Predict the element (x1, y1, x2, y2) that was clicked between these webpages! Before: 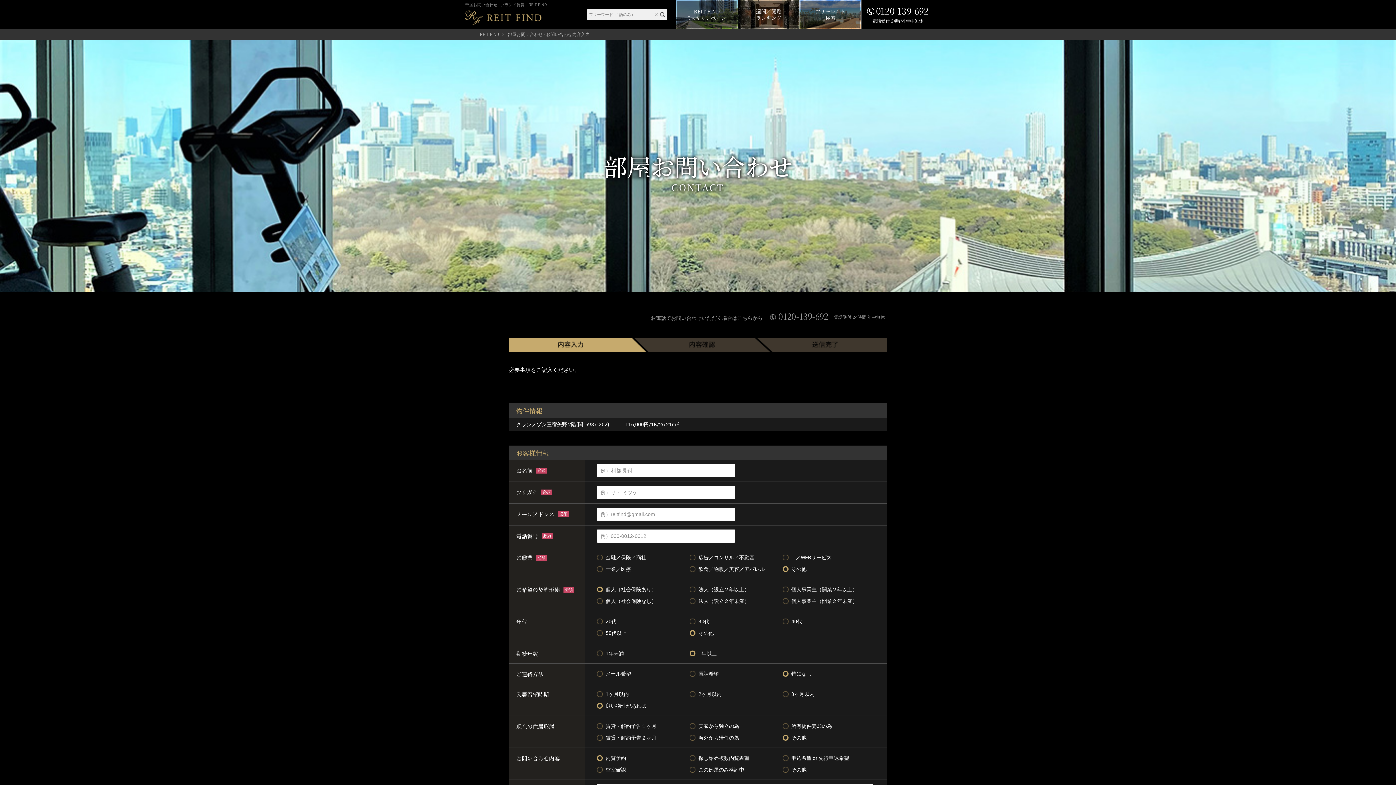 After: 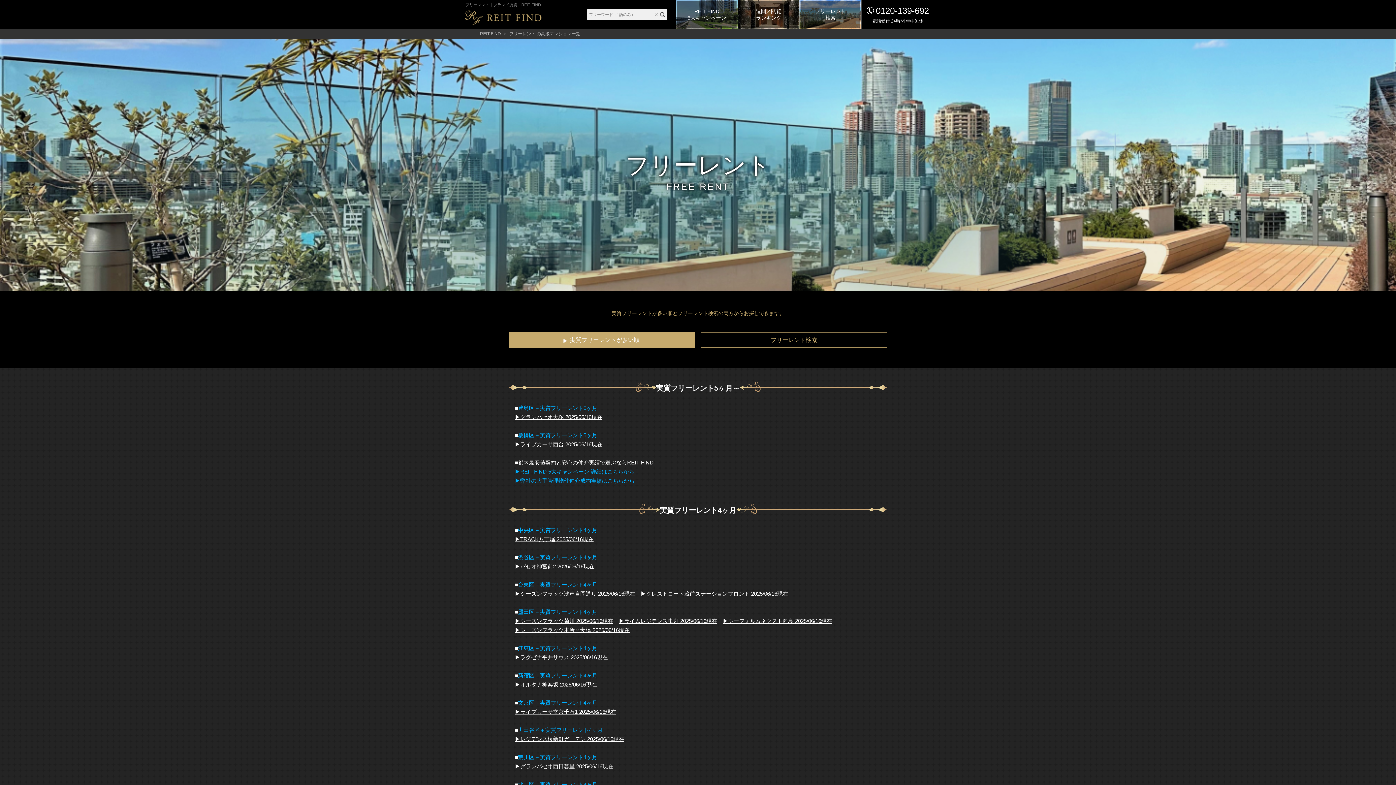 Action: bbox: (800, 1, 860, 28) label: フリーレント
検索